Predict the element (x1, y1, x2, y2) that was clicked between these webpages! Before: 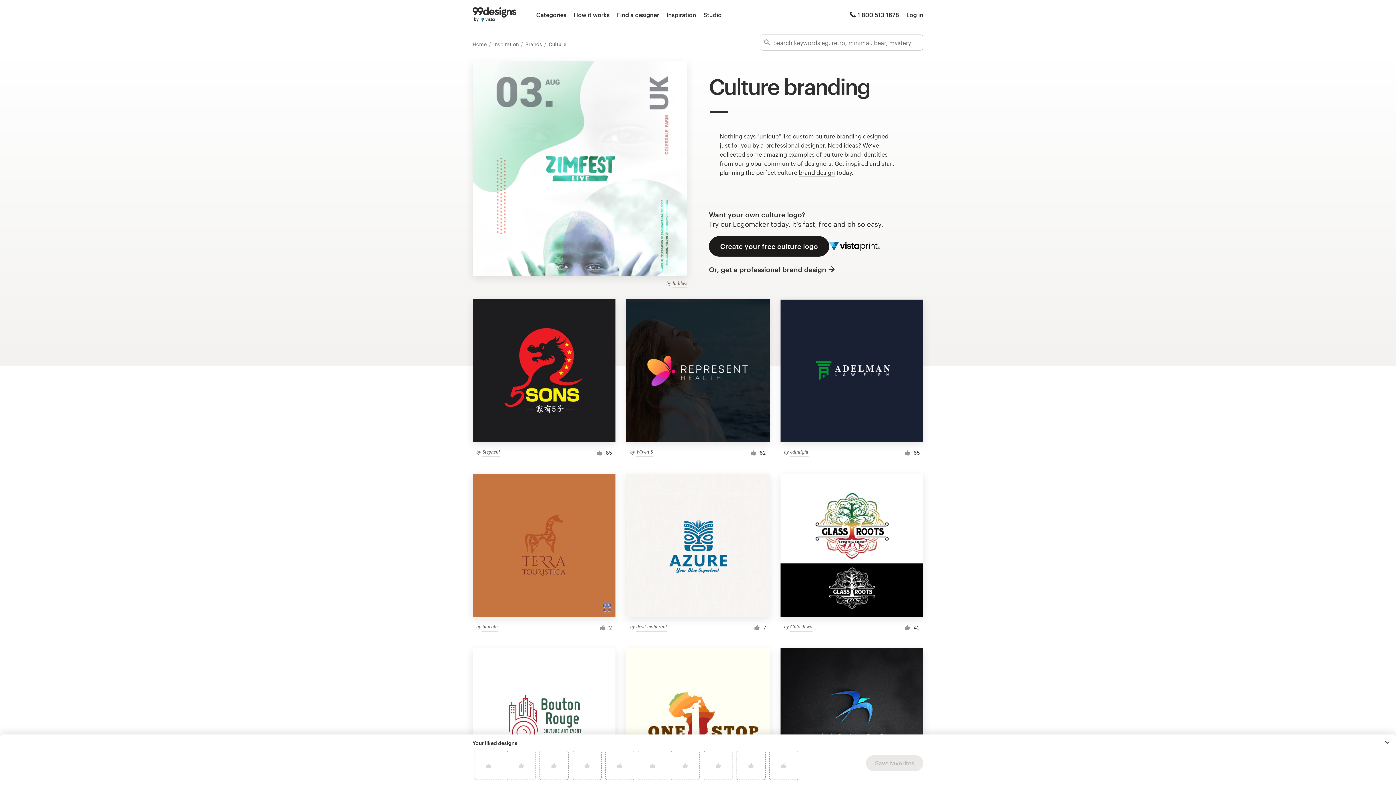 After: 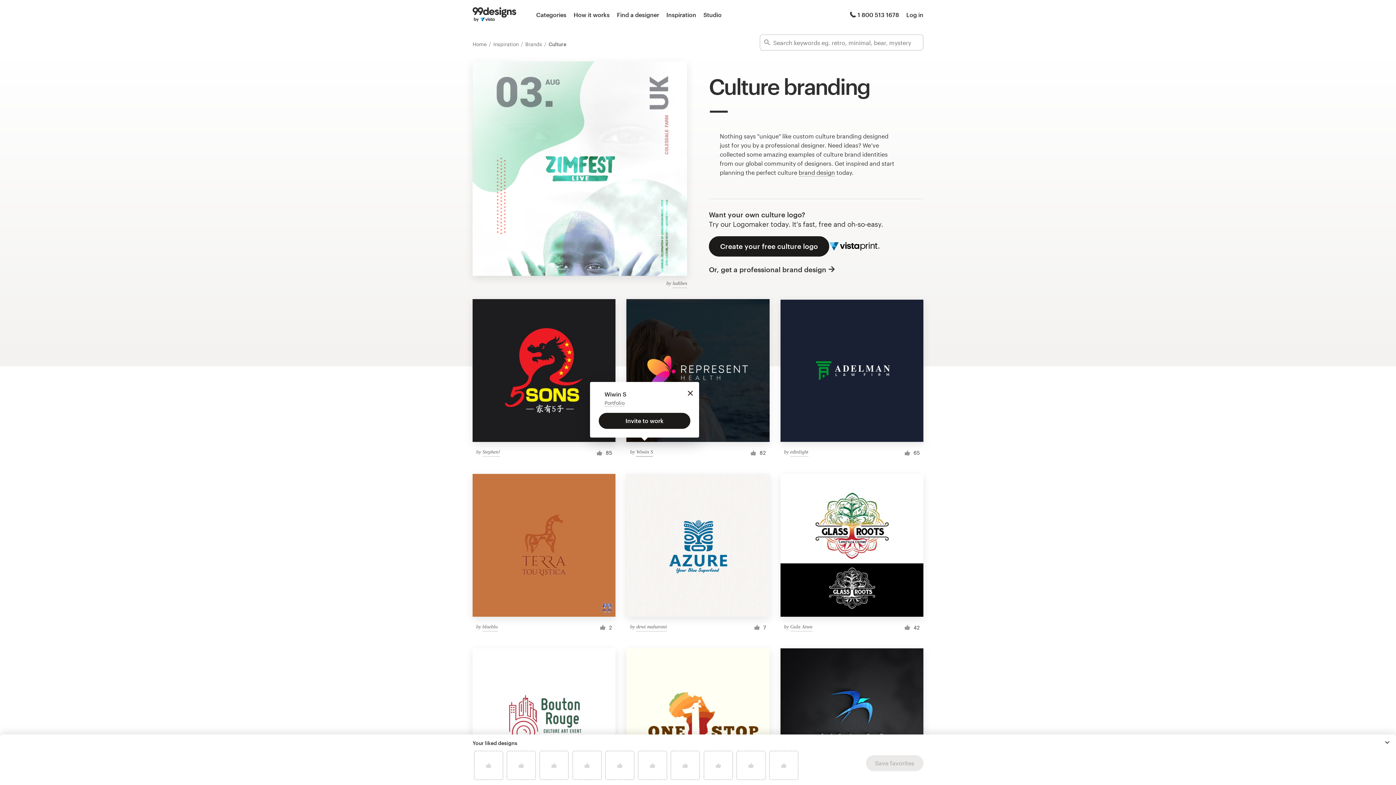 Action: label: Wiwin S bbox: (636, 448, 653, 457)